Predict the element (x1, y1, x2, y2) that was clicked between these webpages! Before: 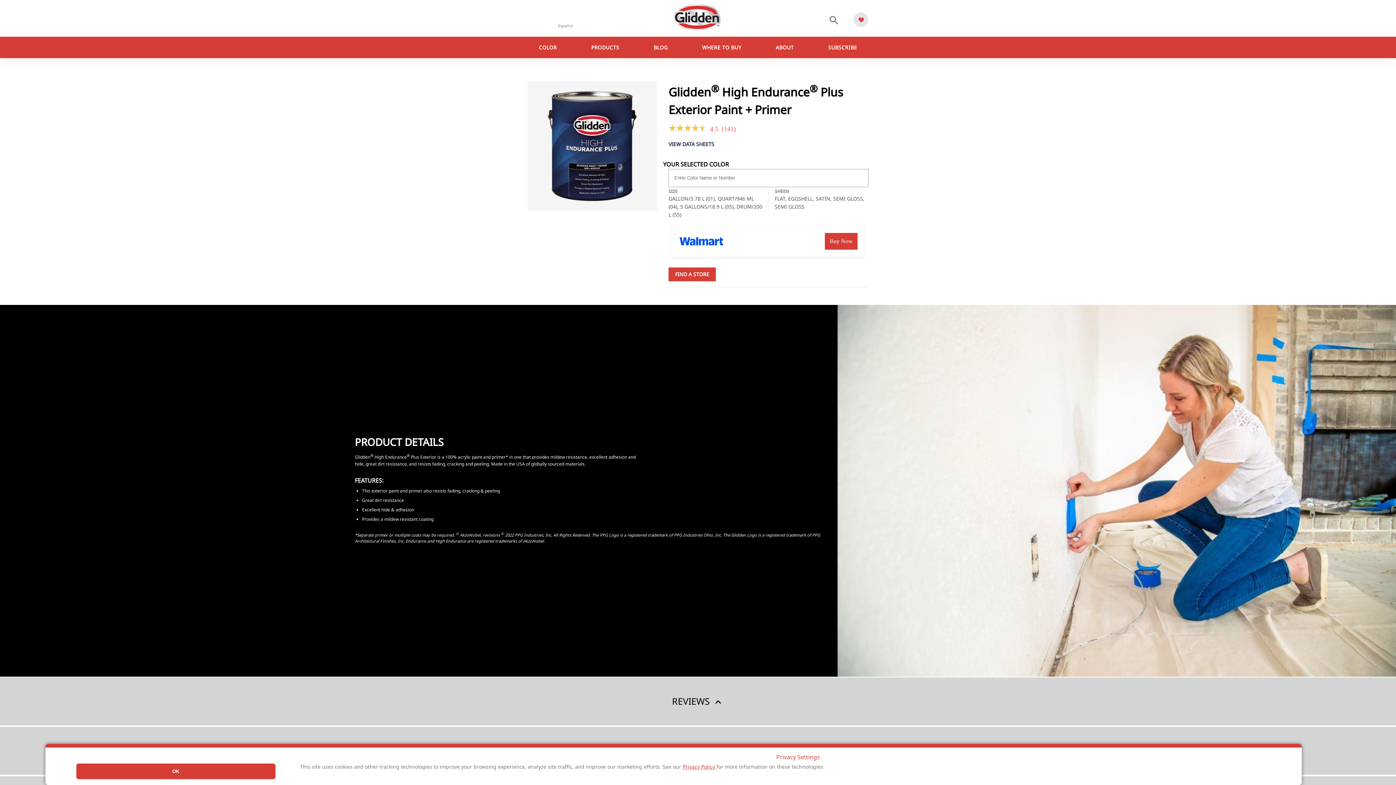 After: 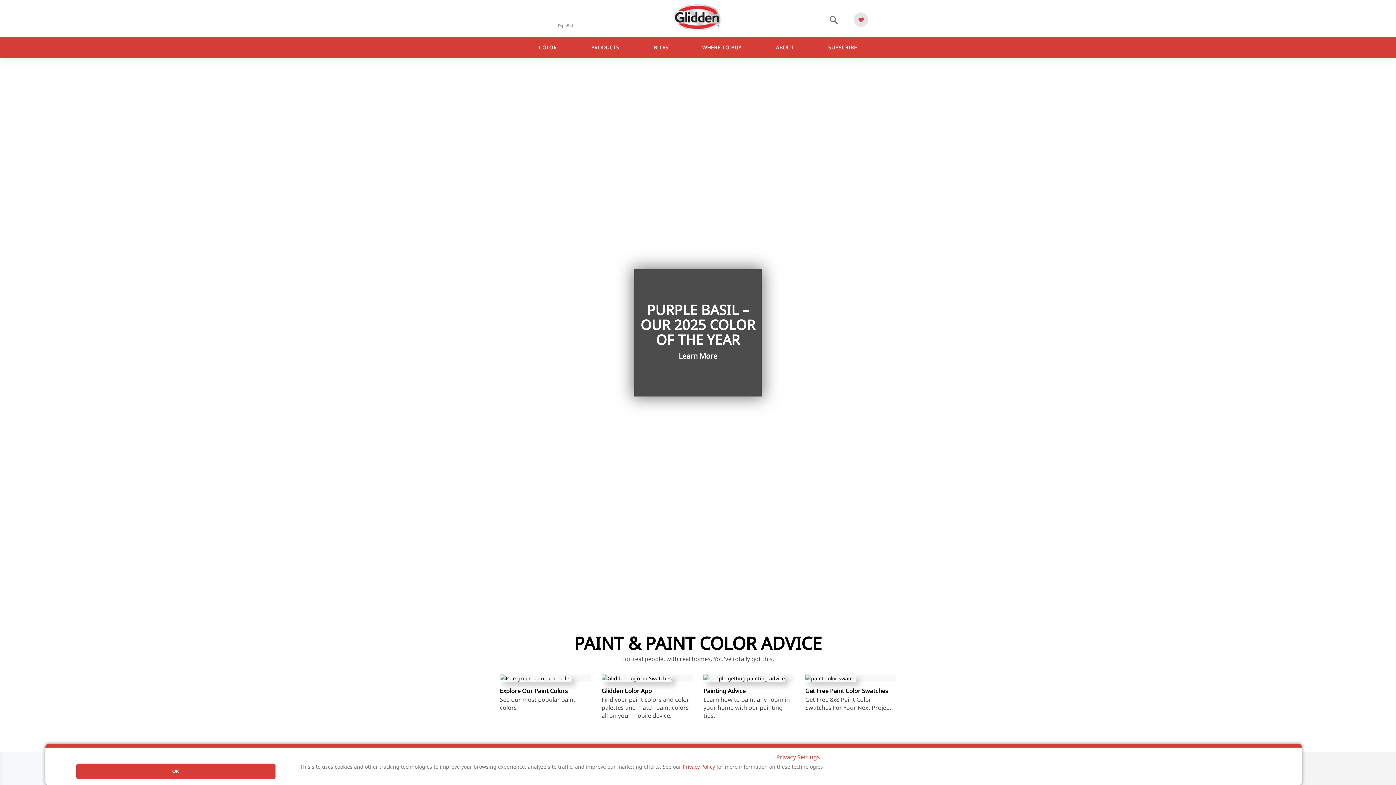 Action: bbox: (670, 4, 725, 30)